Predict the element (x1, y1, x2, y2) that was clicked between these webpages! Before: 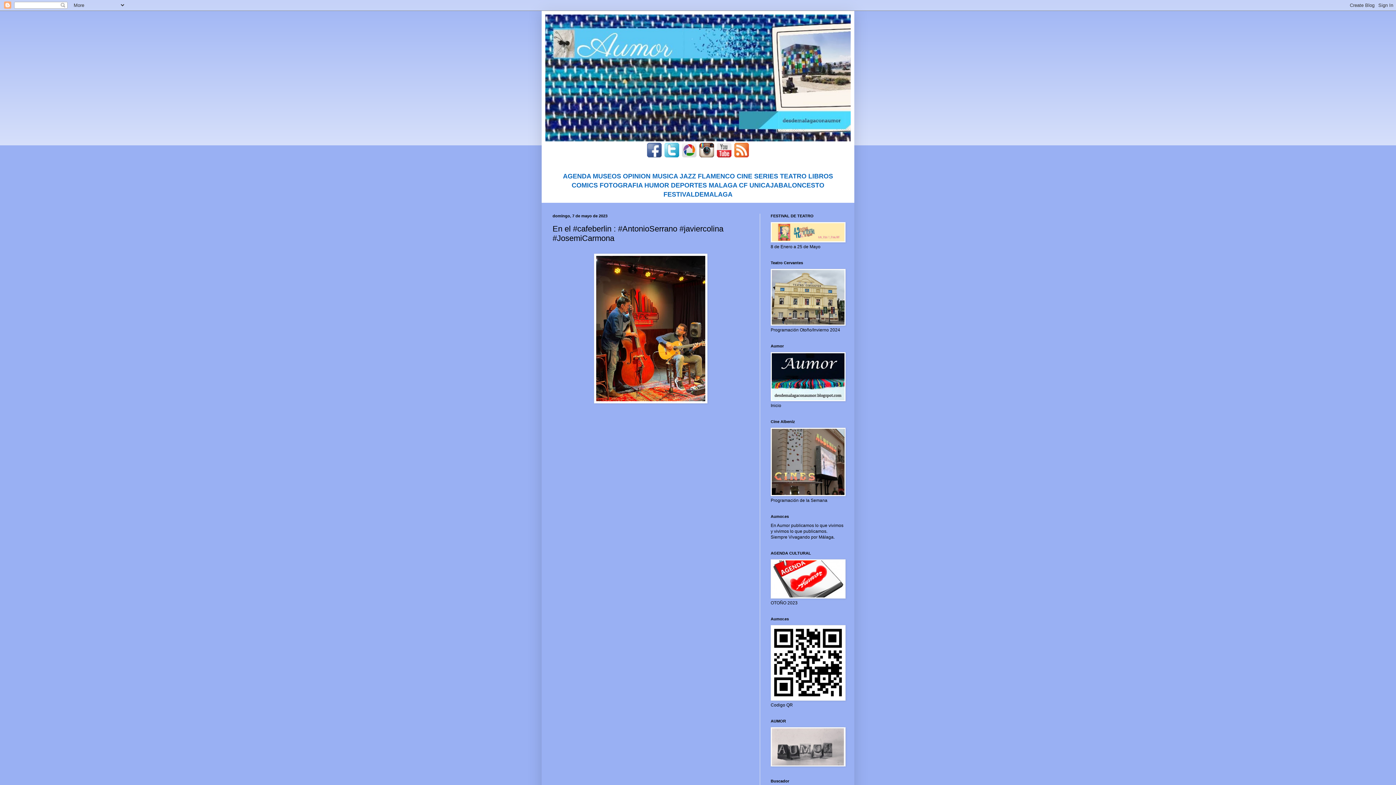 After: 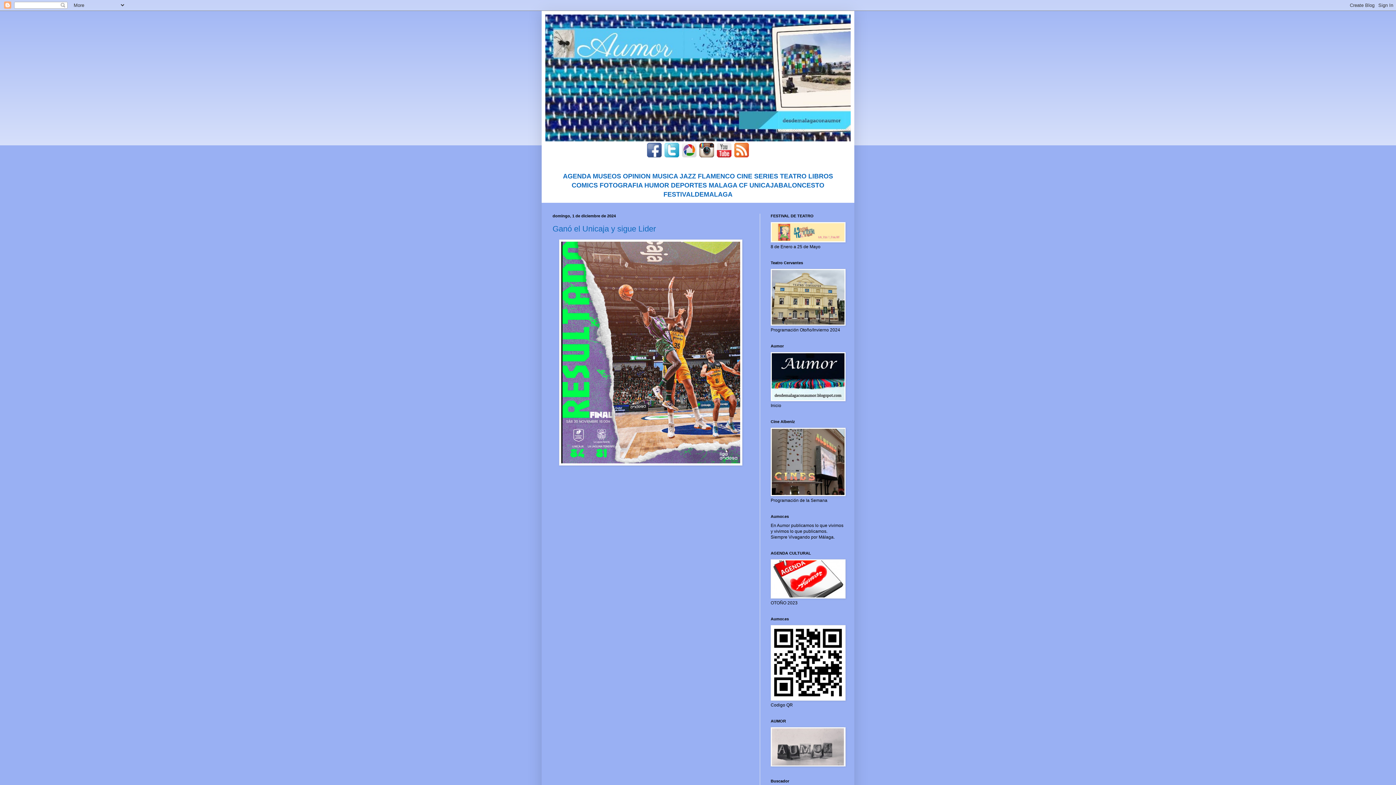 Action: bbox: (770, 397, 845, 402)